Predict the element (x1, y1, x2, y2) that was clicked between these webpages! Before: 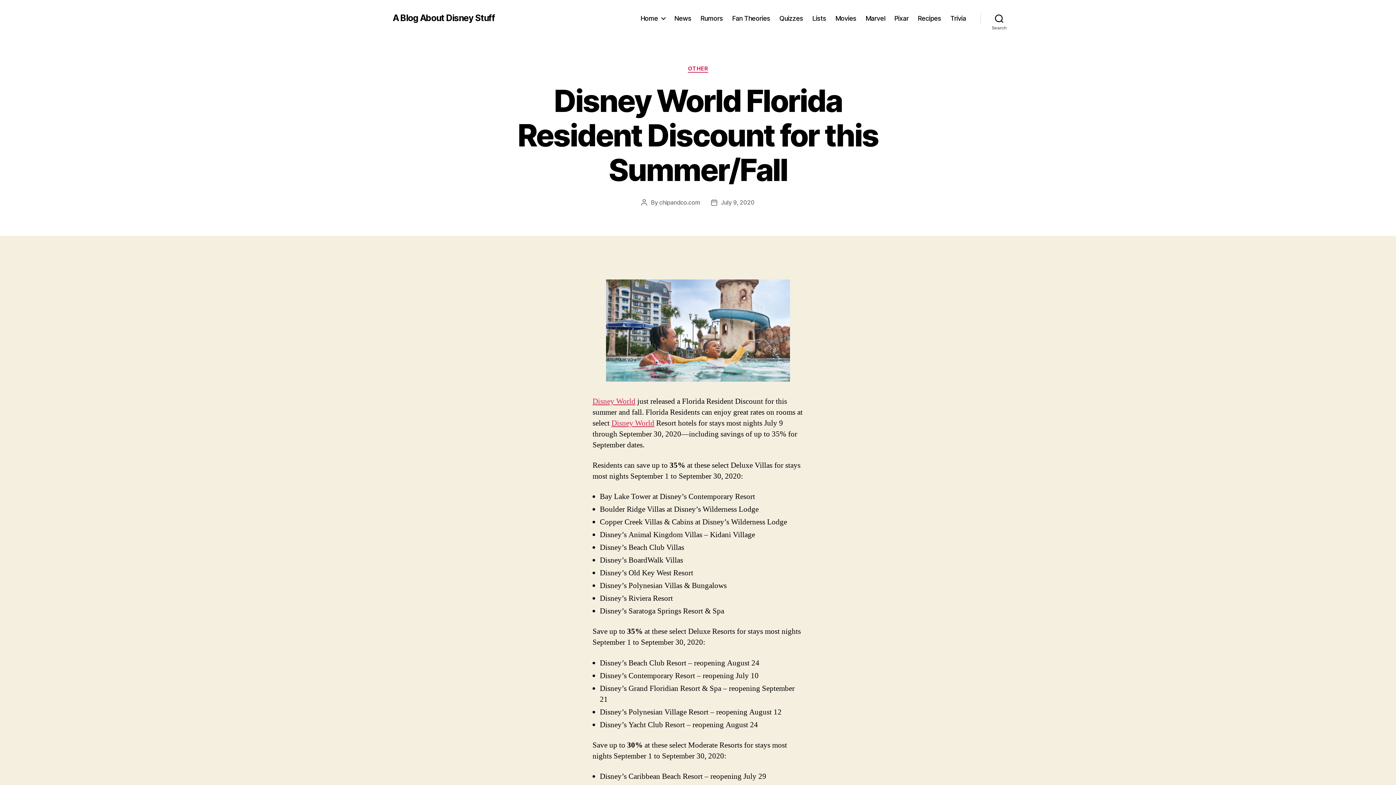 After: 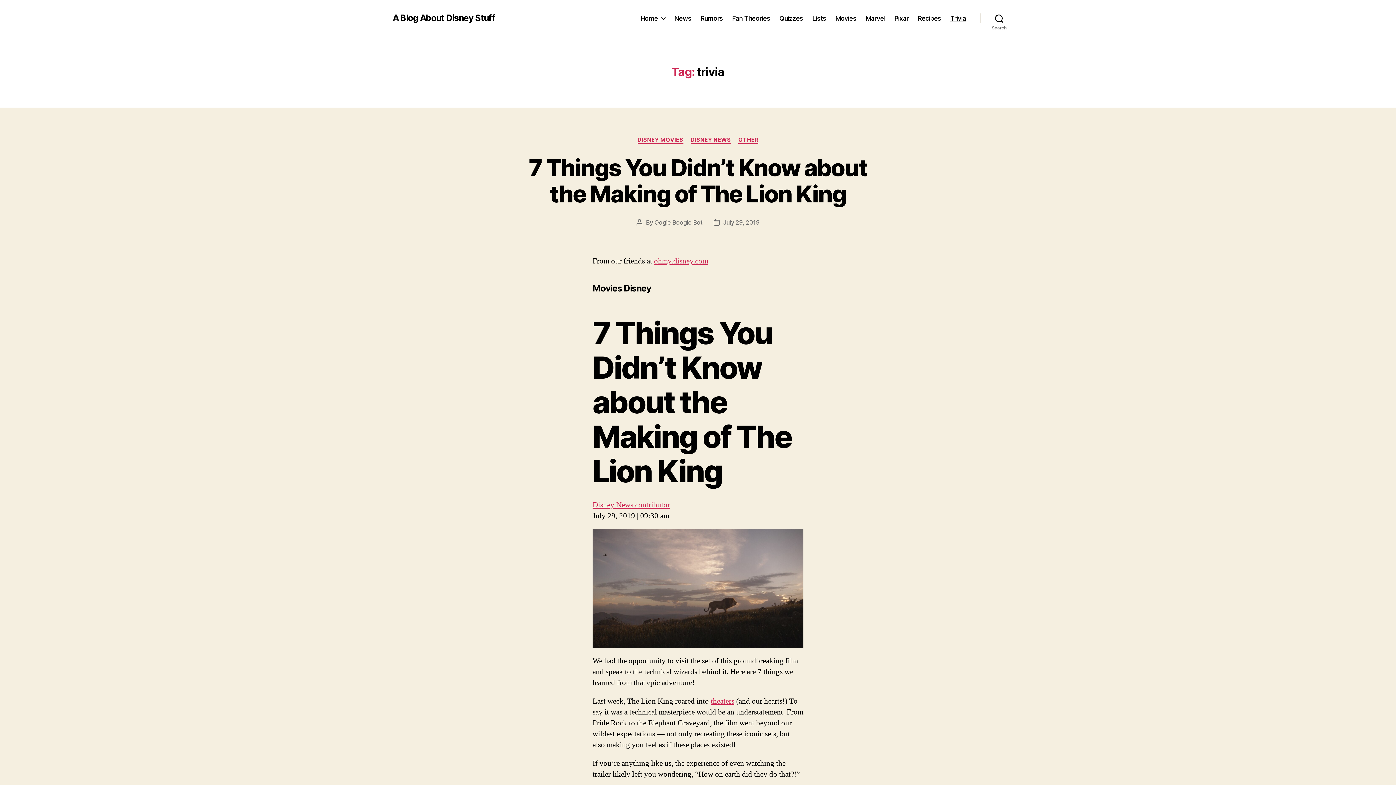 Action: bbox: (950, 14, 966, 22) label: Trivia